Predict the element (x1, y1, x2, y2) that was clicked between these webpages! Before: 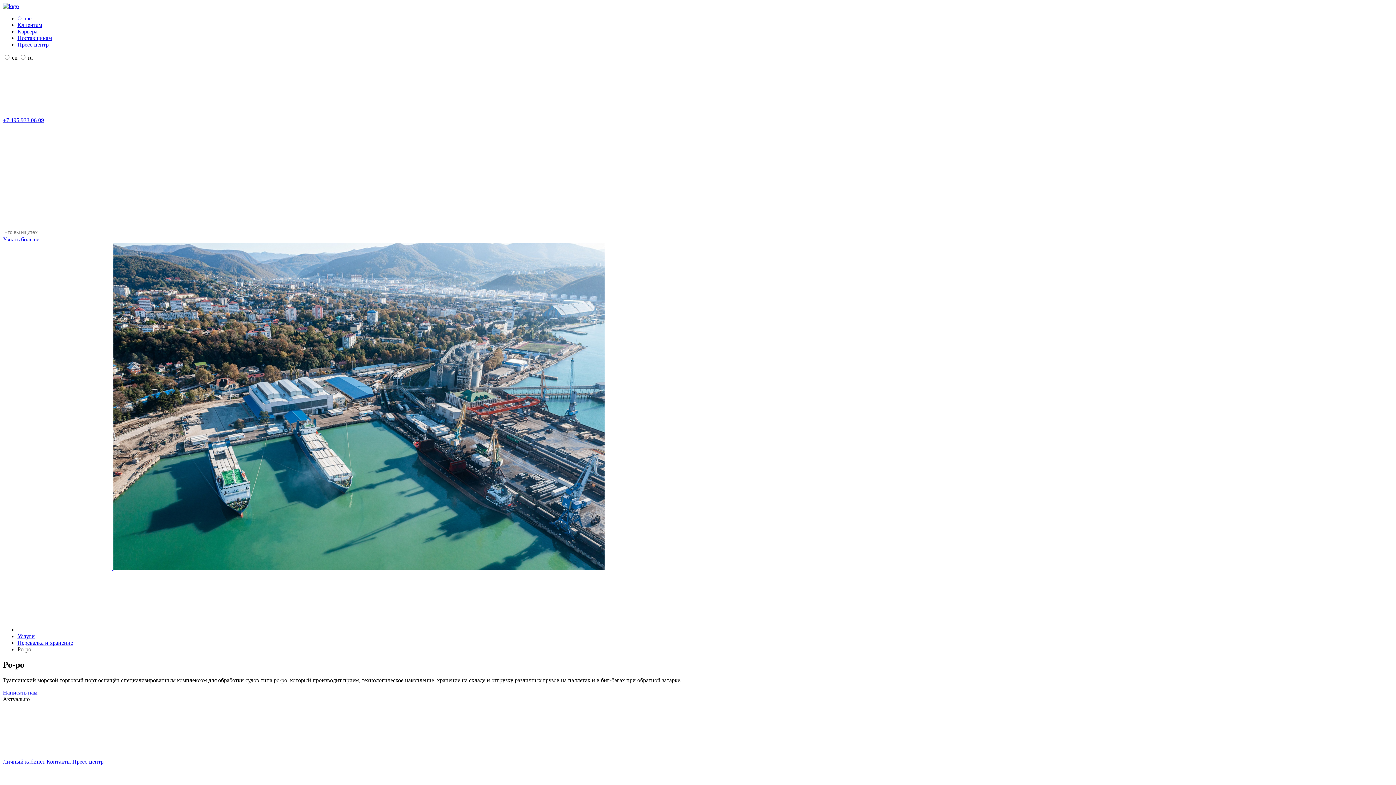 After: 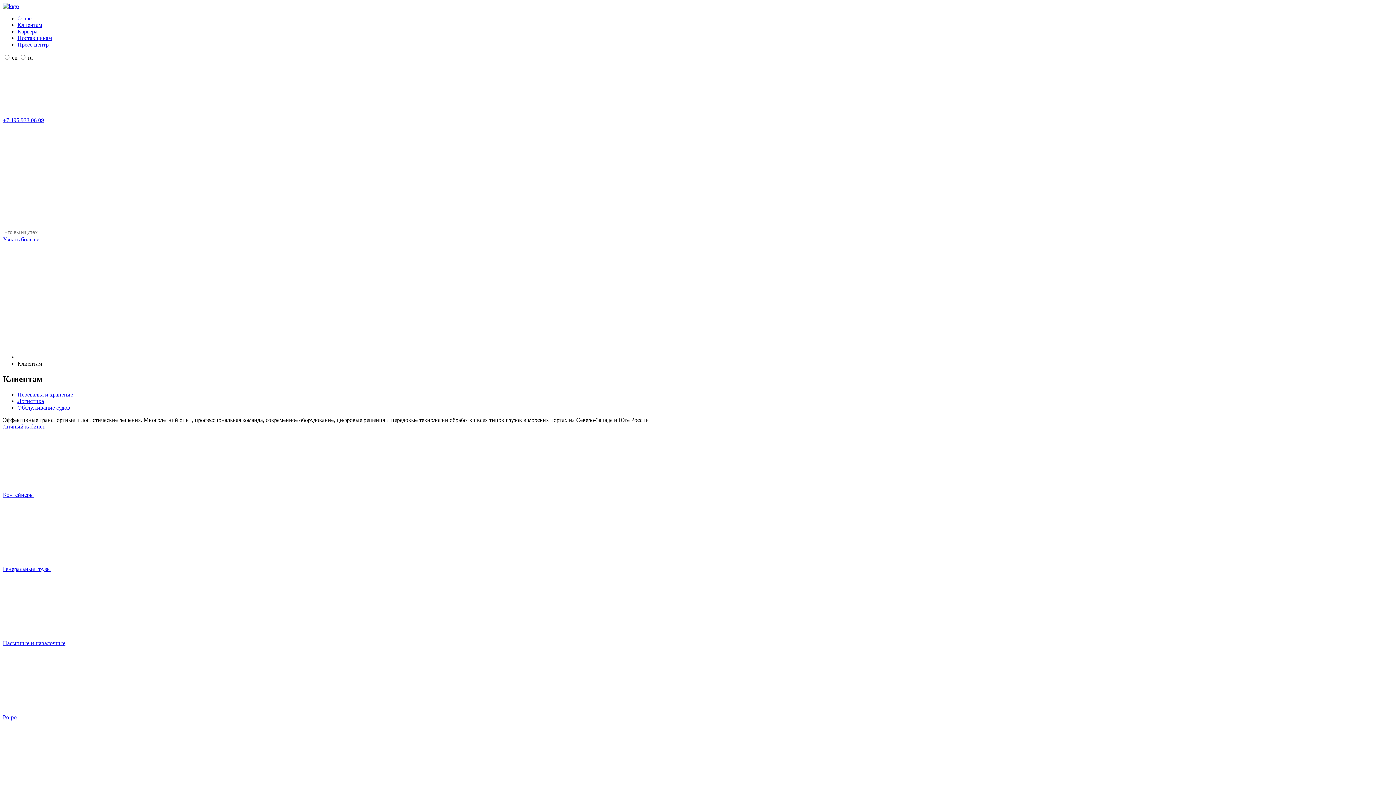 Action: label: Услуги bbox: (17, 633, 34, 639)